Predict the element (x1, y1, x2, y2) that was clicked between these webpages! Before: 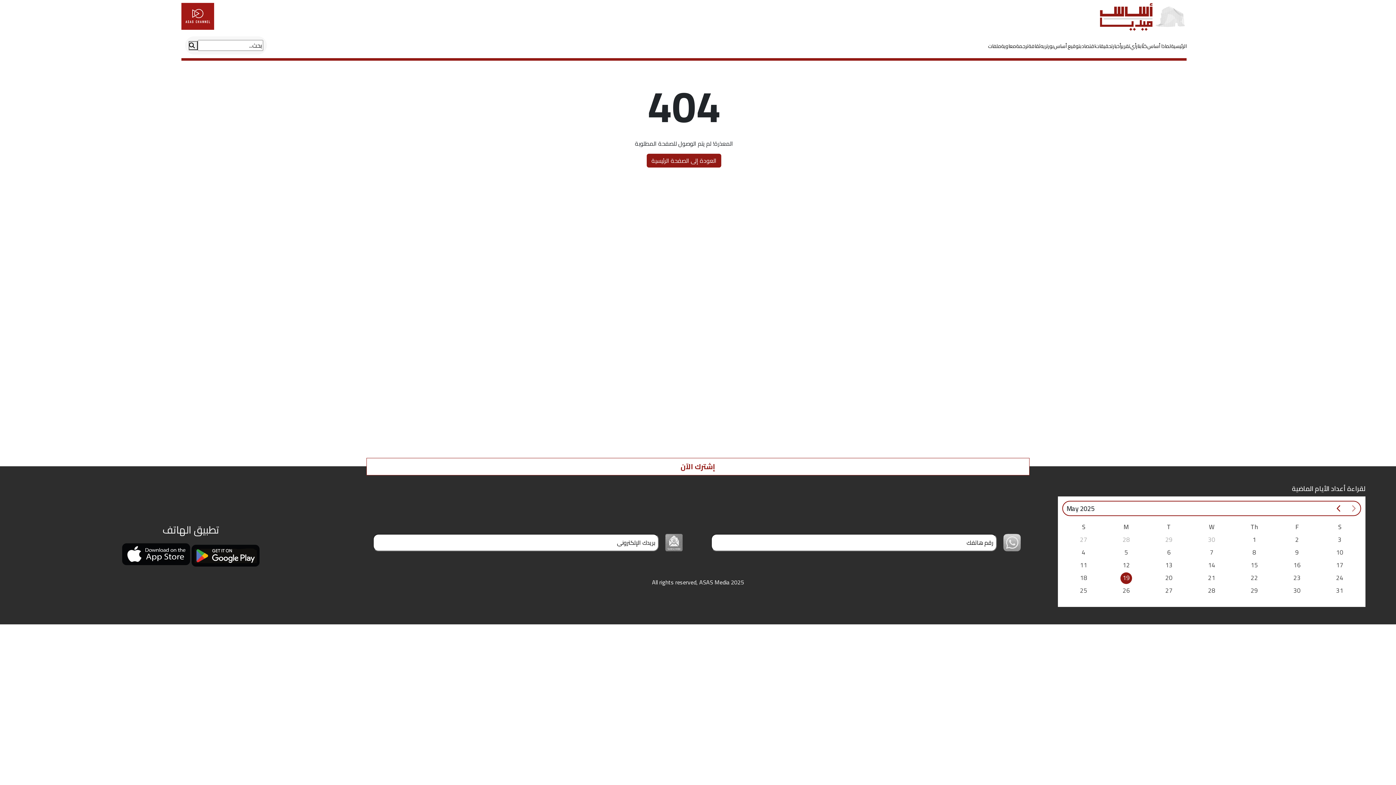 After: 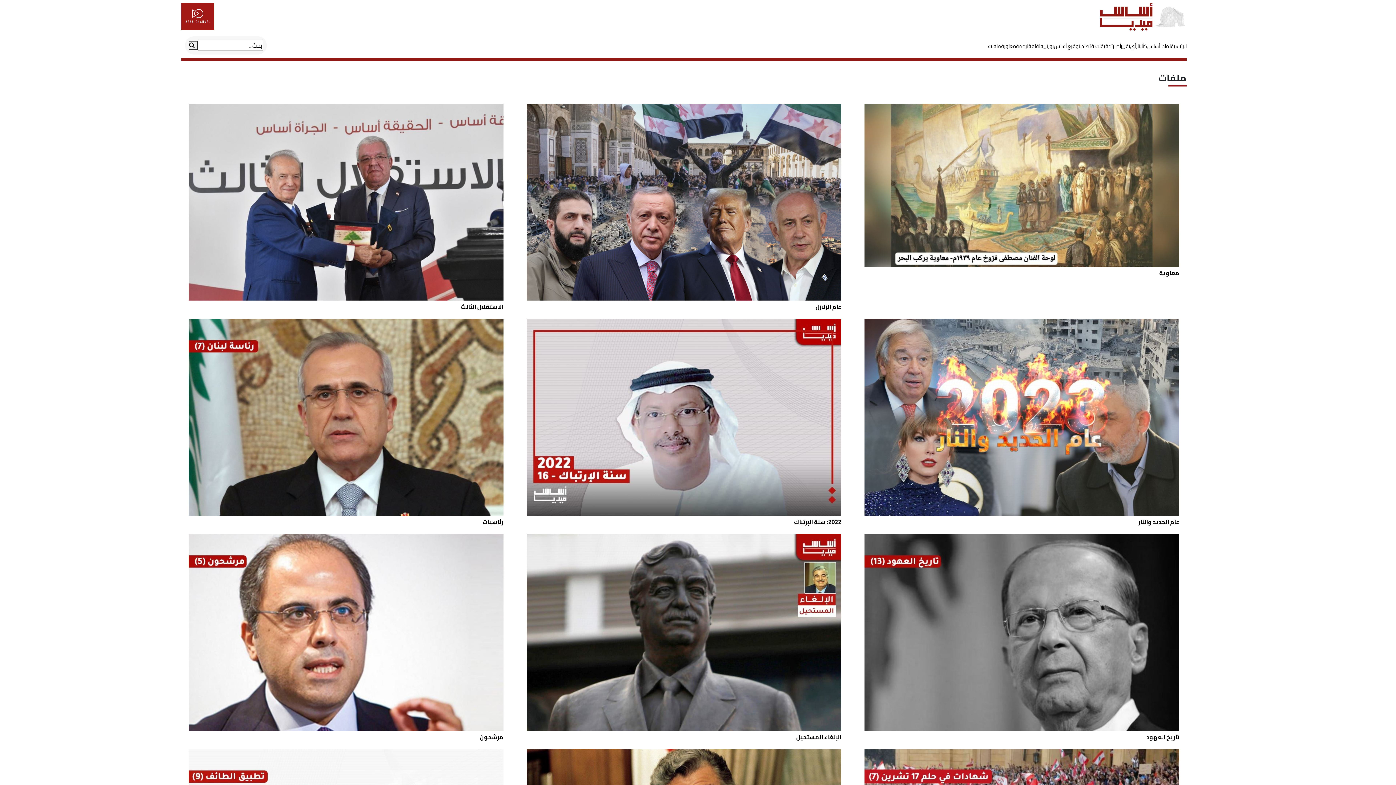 Action: label: ملفات bbox: (988, 42, 1001, 50)